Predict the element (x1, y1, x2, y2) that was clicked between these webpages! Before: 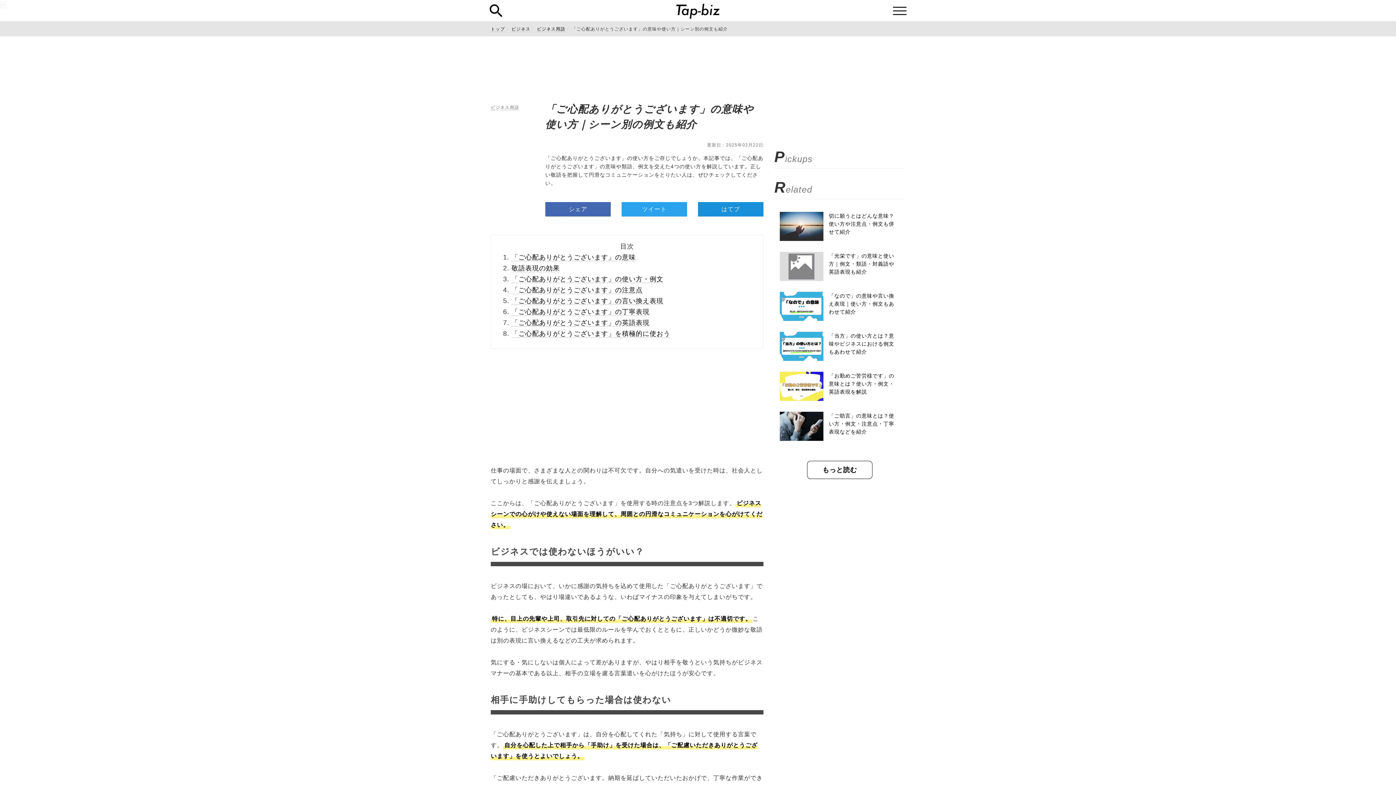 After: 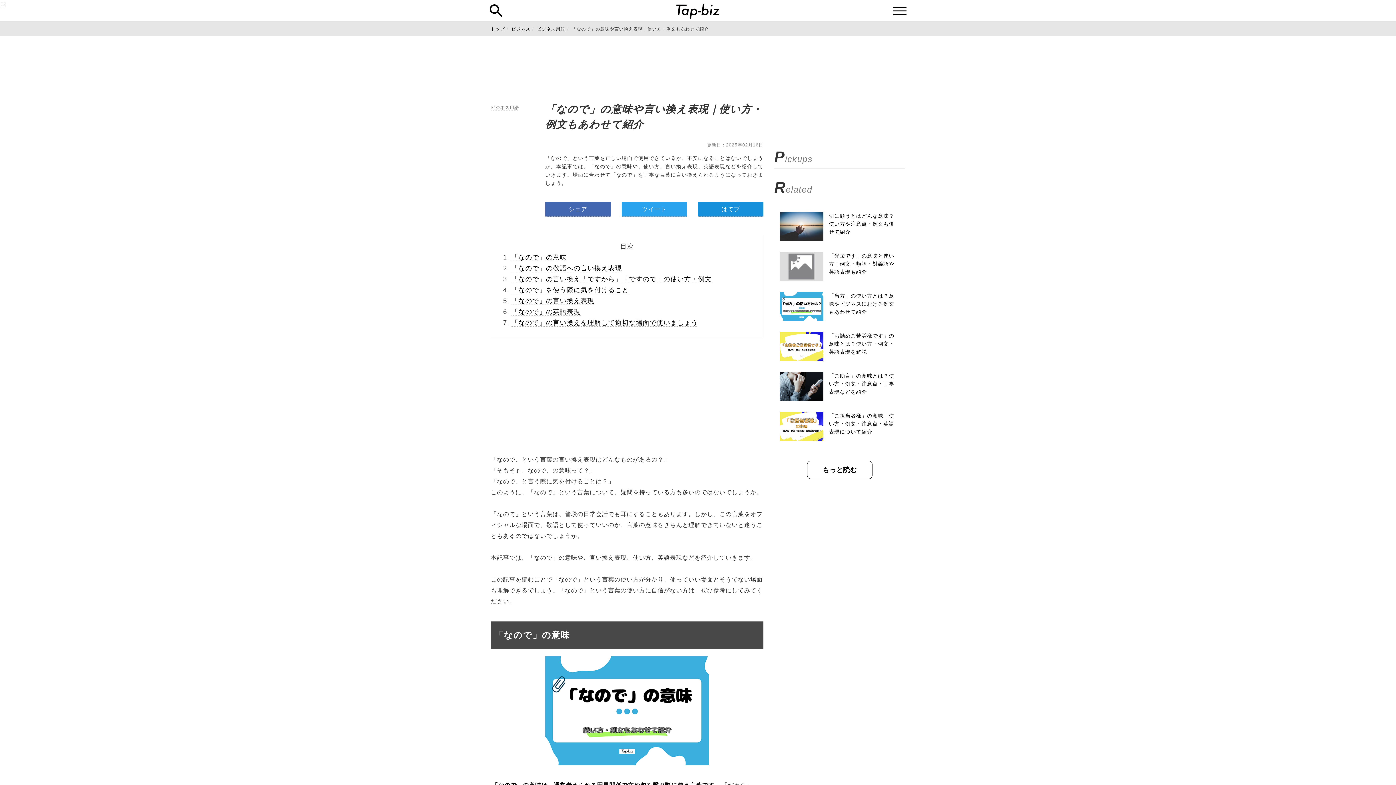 Action: bbox: (780, 292, 900, 321) label: 「なので」の意味や言い換え表現｜使い方・例文もあわせて紹介